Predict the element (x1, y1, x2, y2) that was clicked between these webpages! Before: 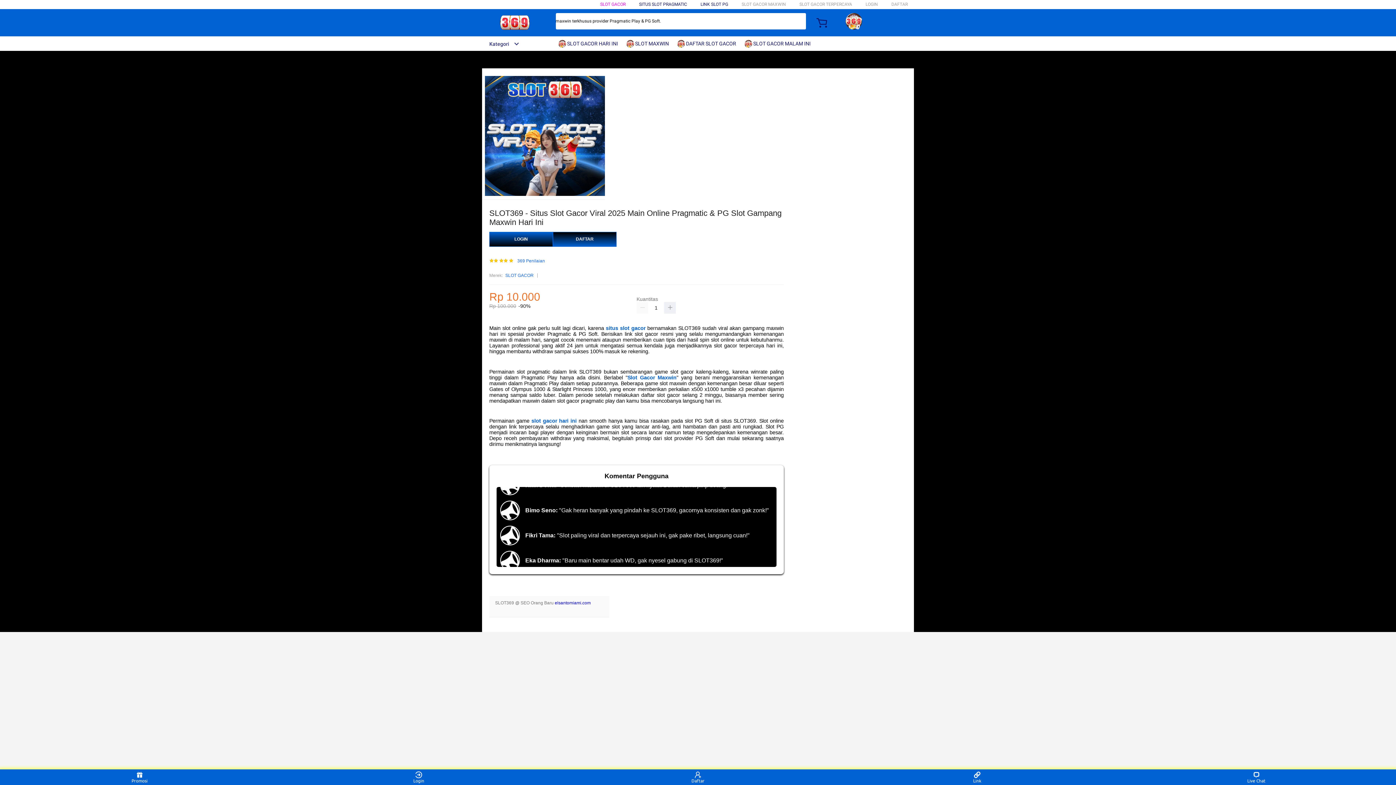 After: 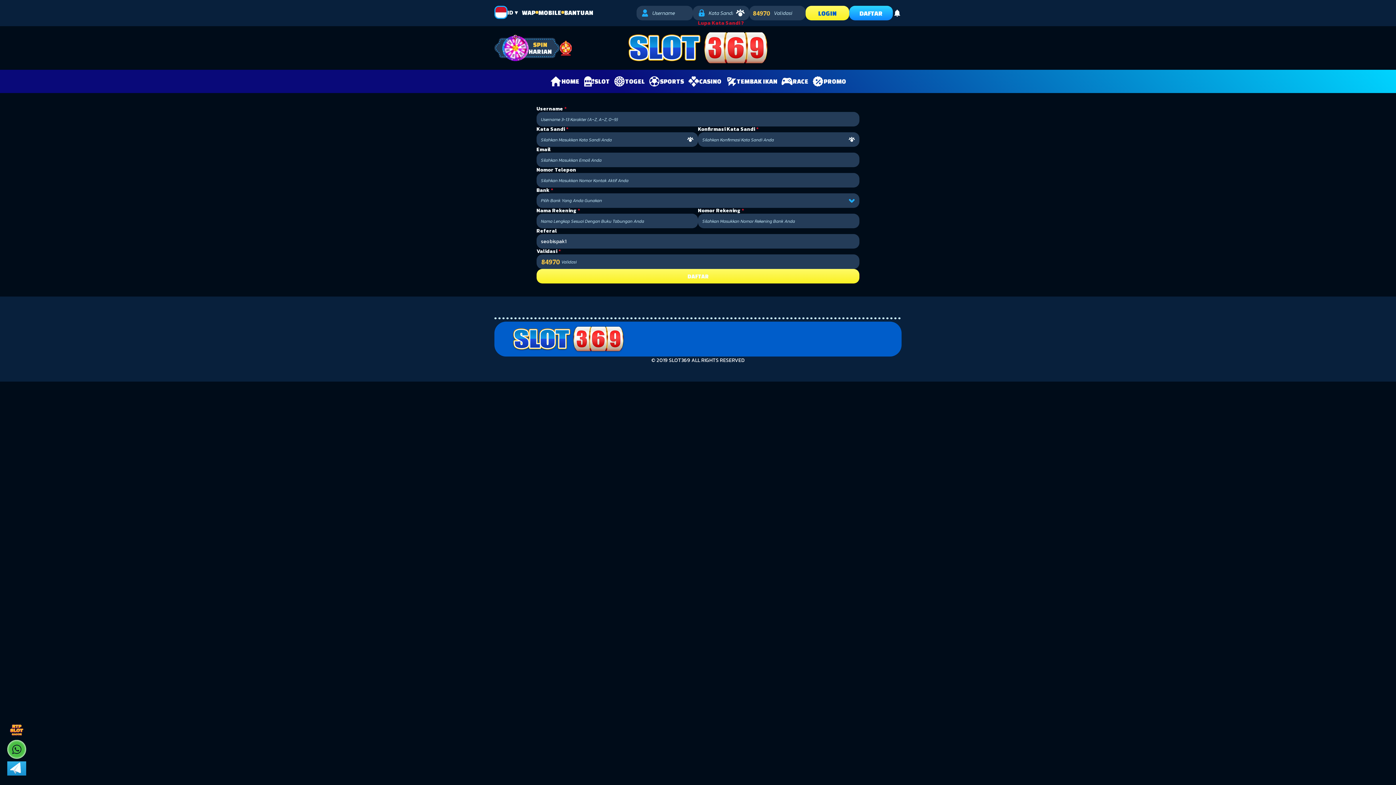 Action: label: DAFTAR bbox: (891, 1, 908, 6)